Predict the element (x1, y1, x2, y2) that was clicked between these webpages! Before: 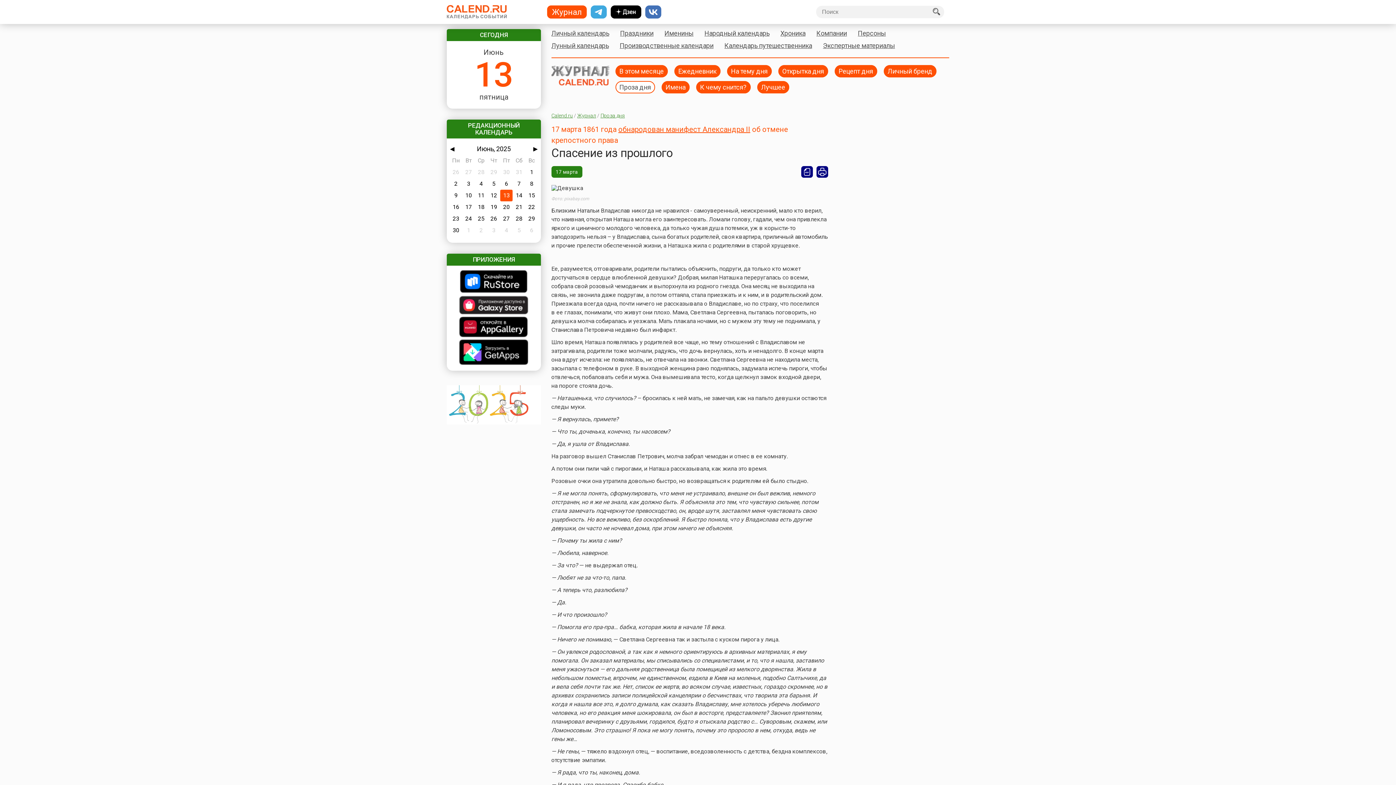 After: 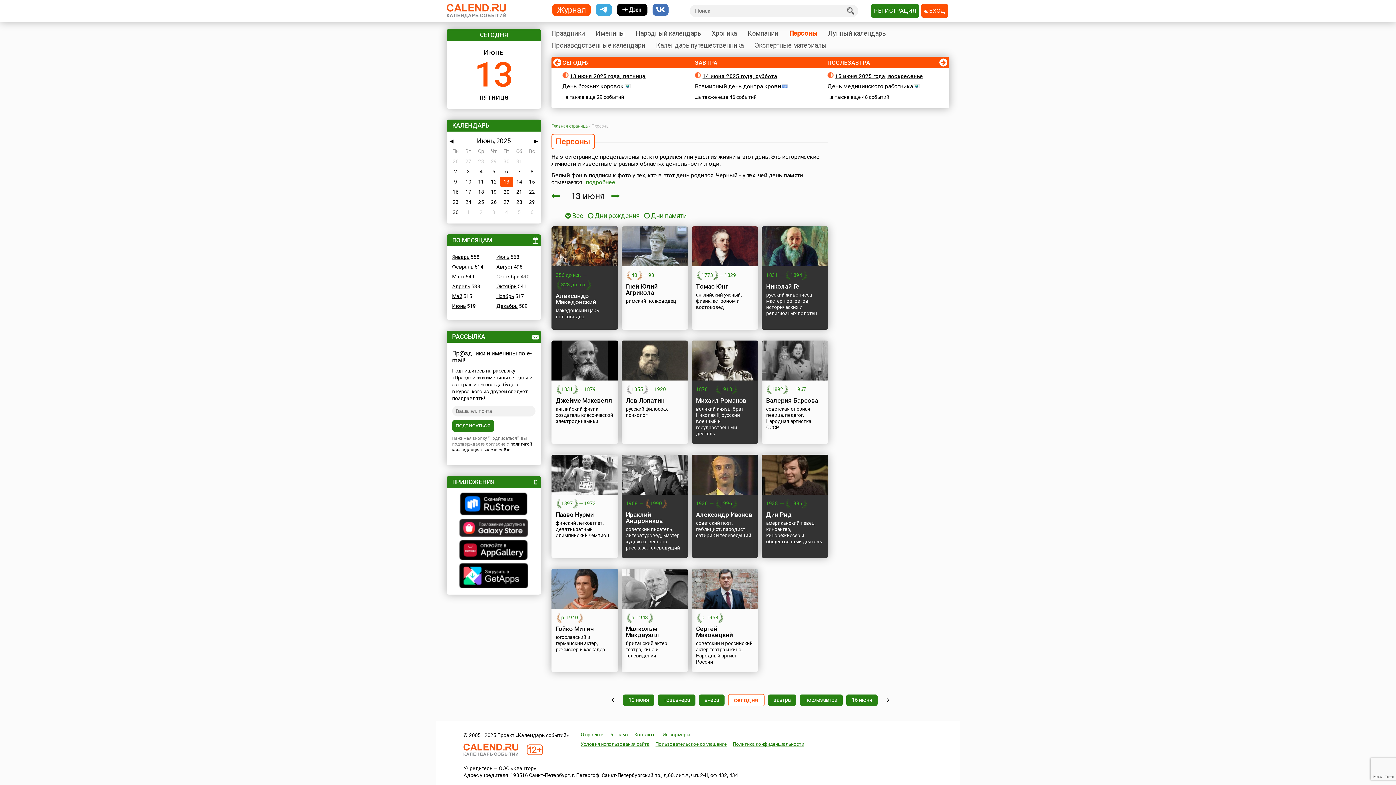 Action: bbox: (858, 28, 886, 37) label: Персоны